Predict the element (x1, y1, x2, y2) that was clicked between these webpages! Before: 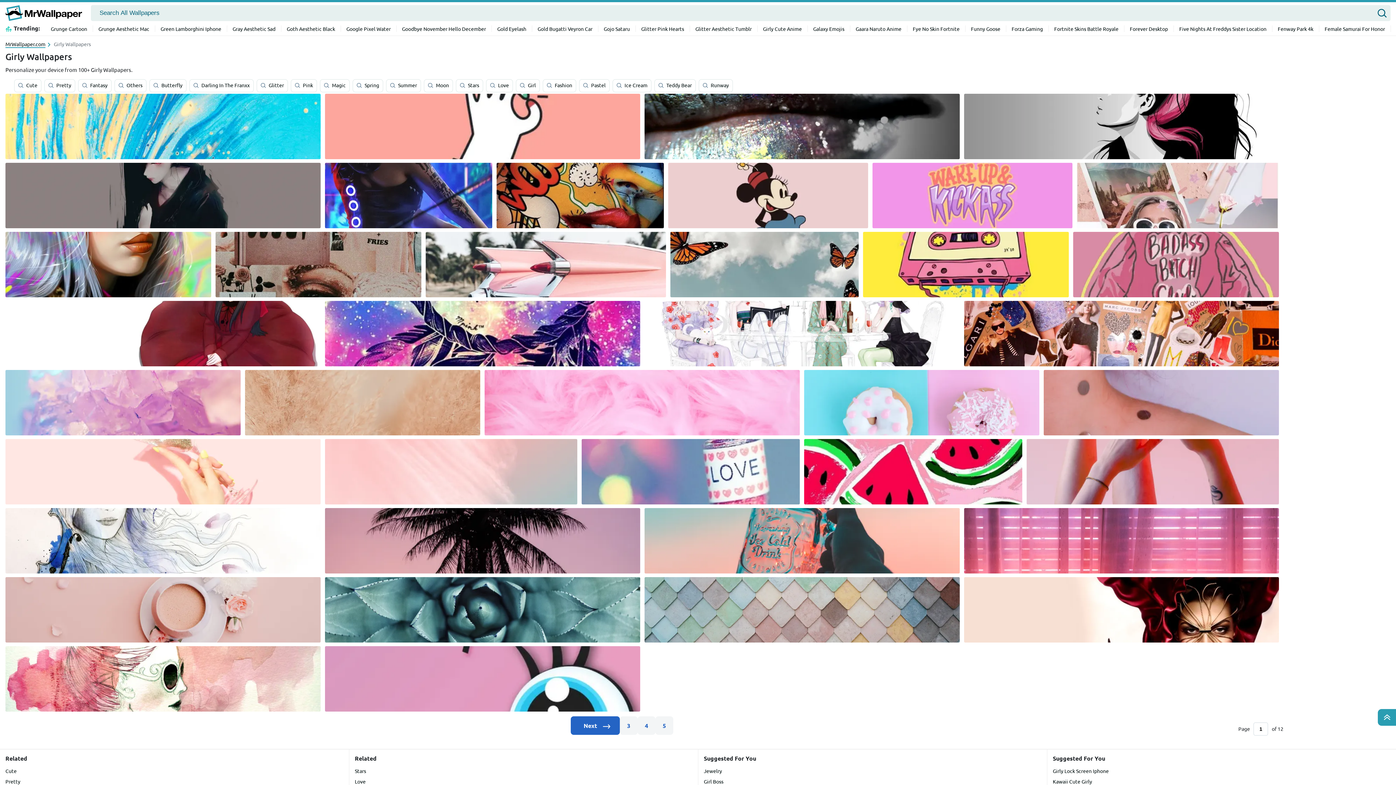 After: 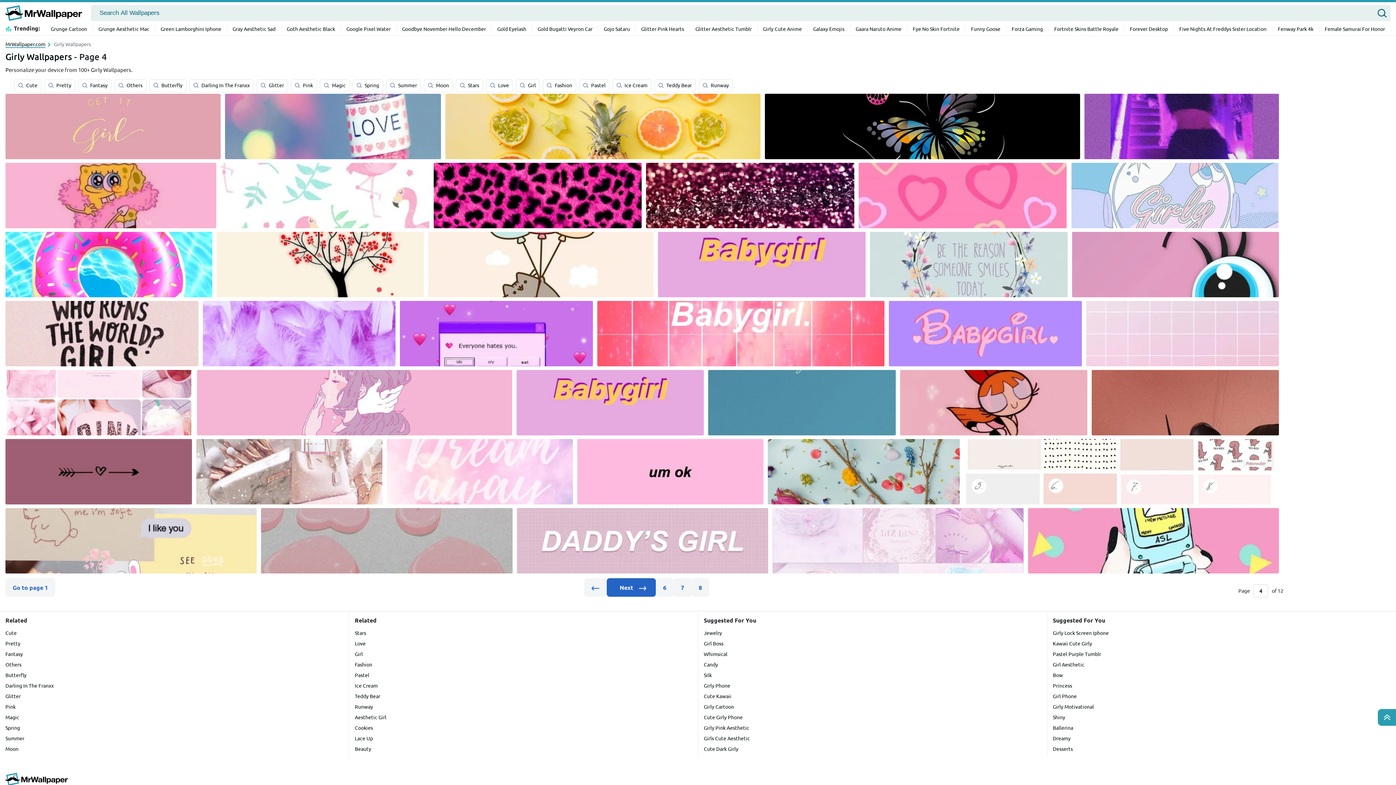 Action: bbox: (637, 716, 655, 735) label: 4